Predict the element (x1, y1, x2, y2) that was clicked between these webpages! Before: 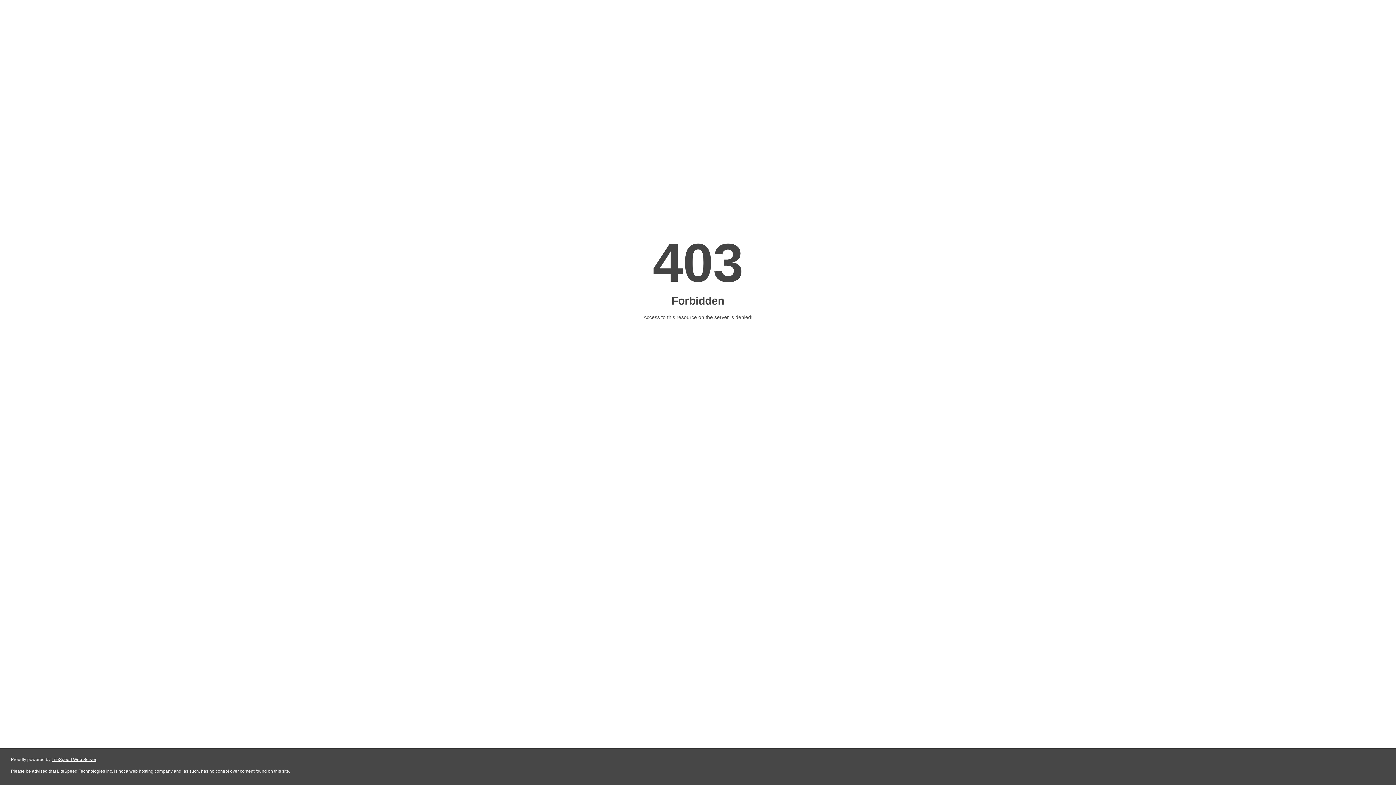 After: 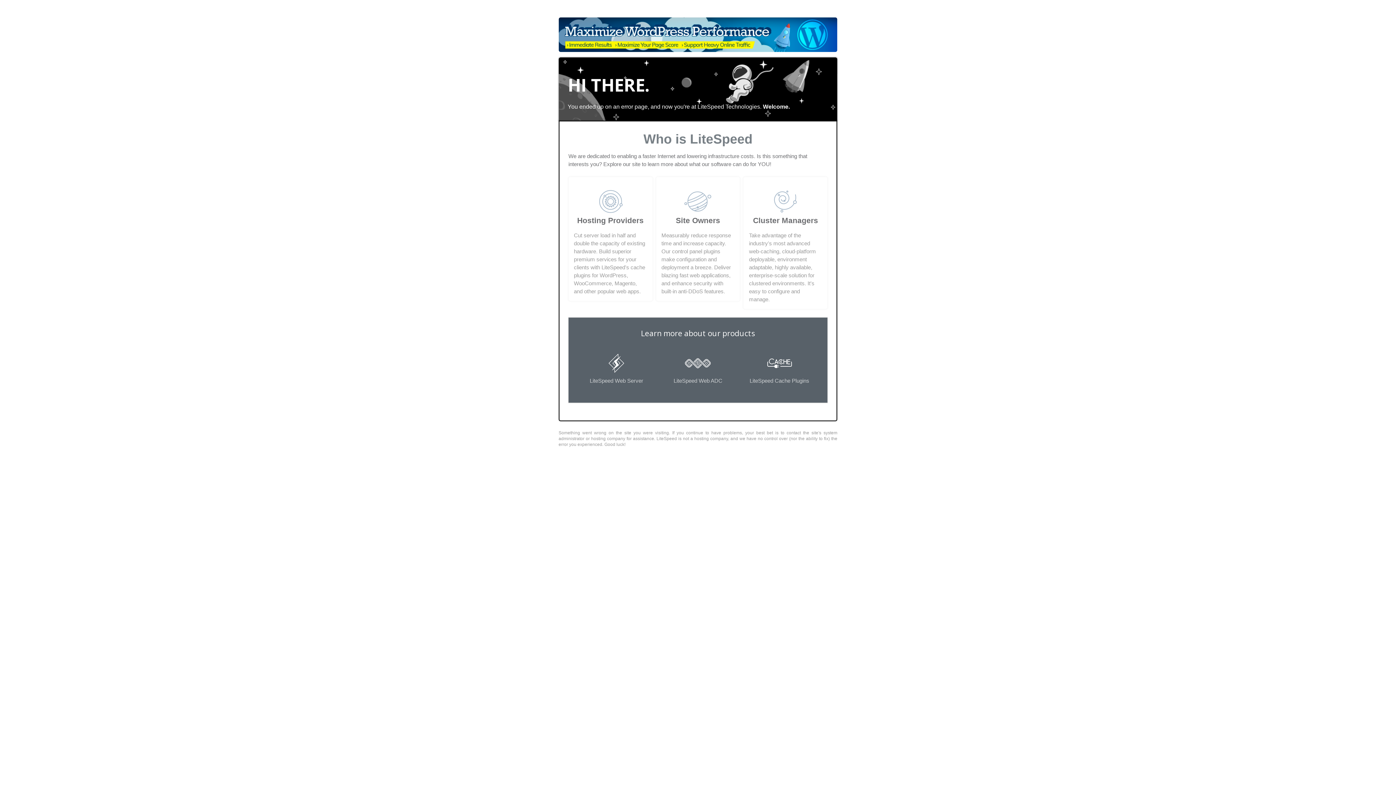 Action: label: LiteSpeed Web Server bbox: (51, 757, 96, 762)